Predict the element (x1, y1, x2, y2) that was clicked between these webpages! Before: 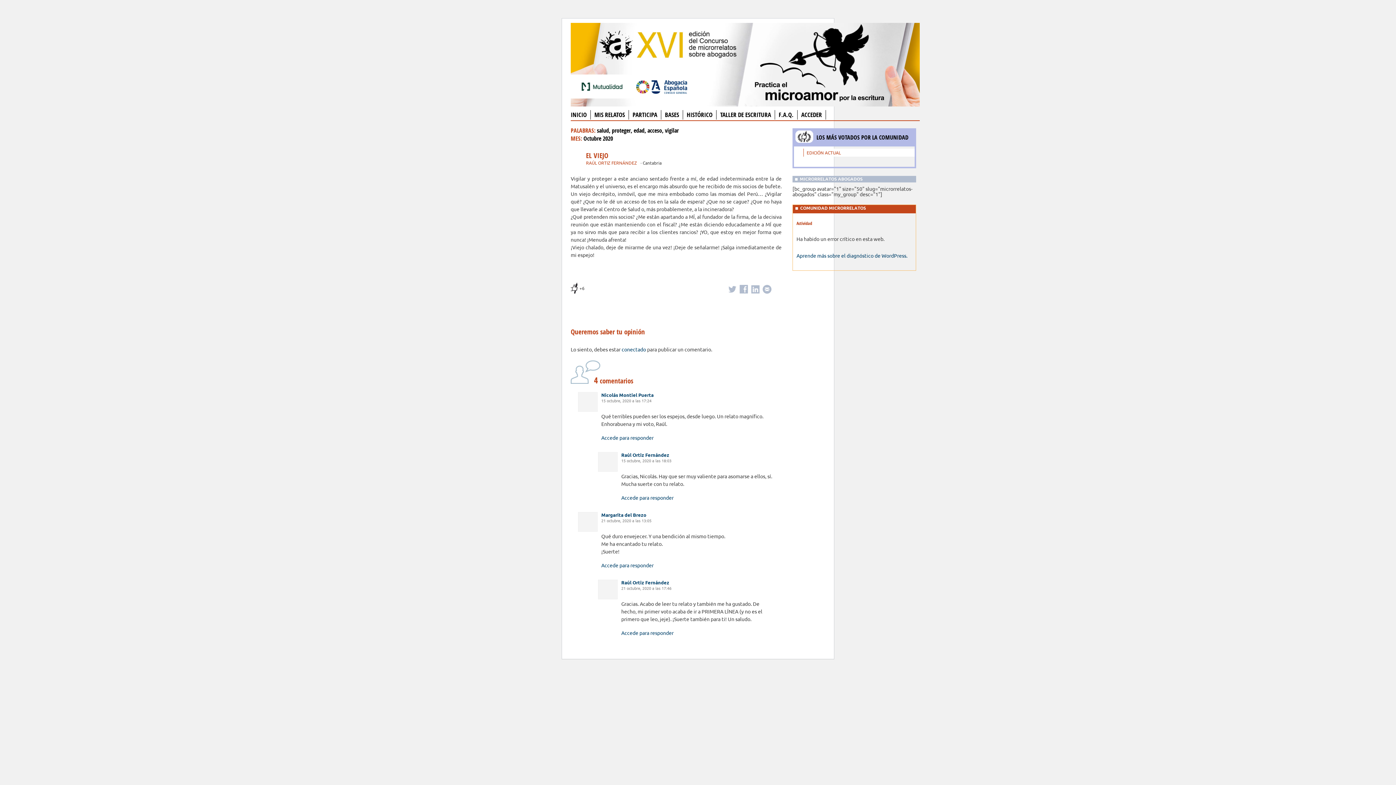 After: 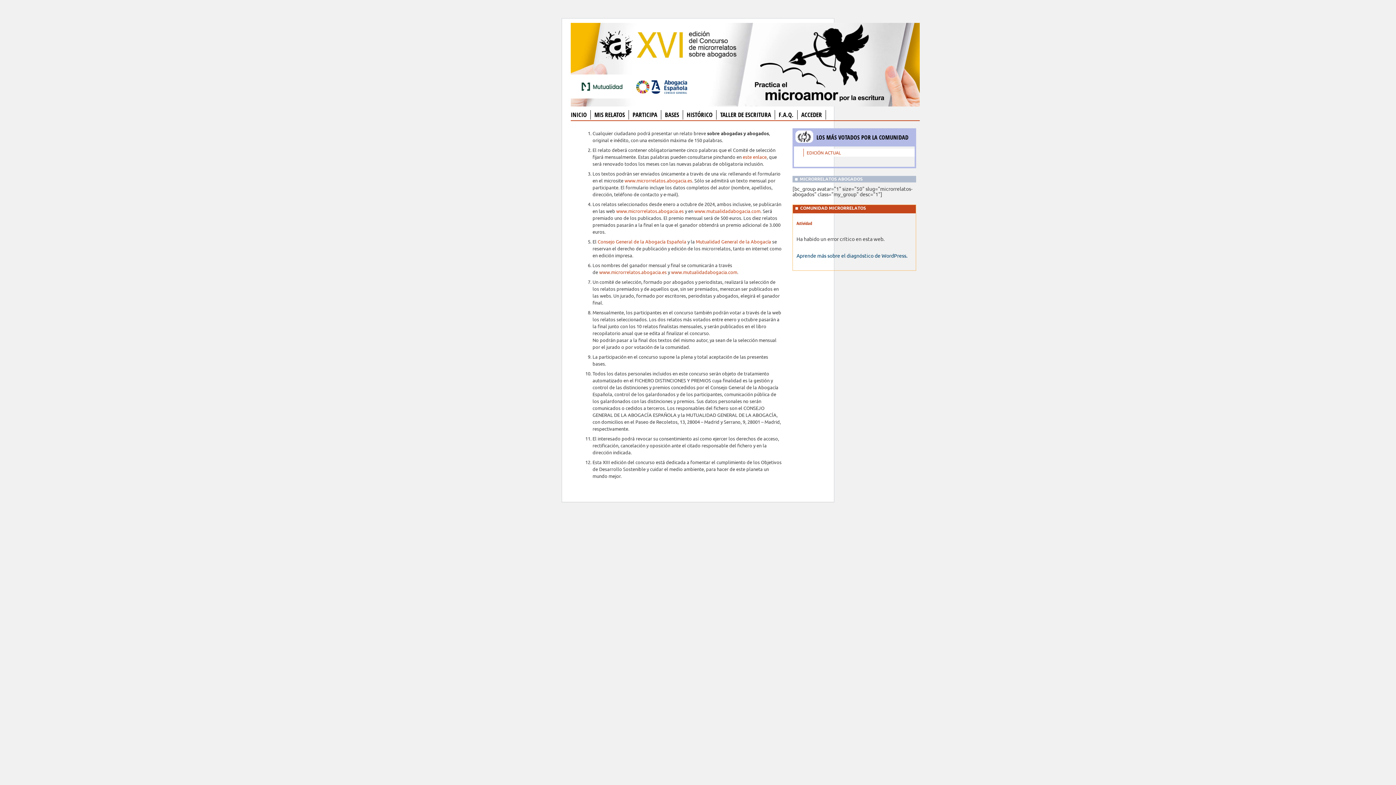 Action: label: BASES bbox: (665, 110, 679, 118)